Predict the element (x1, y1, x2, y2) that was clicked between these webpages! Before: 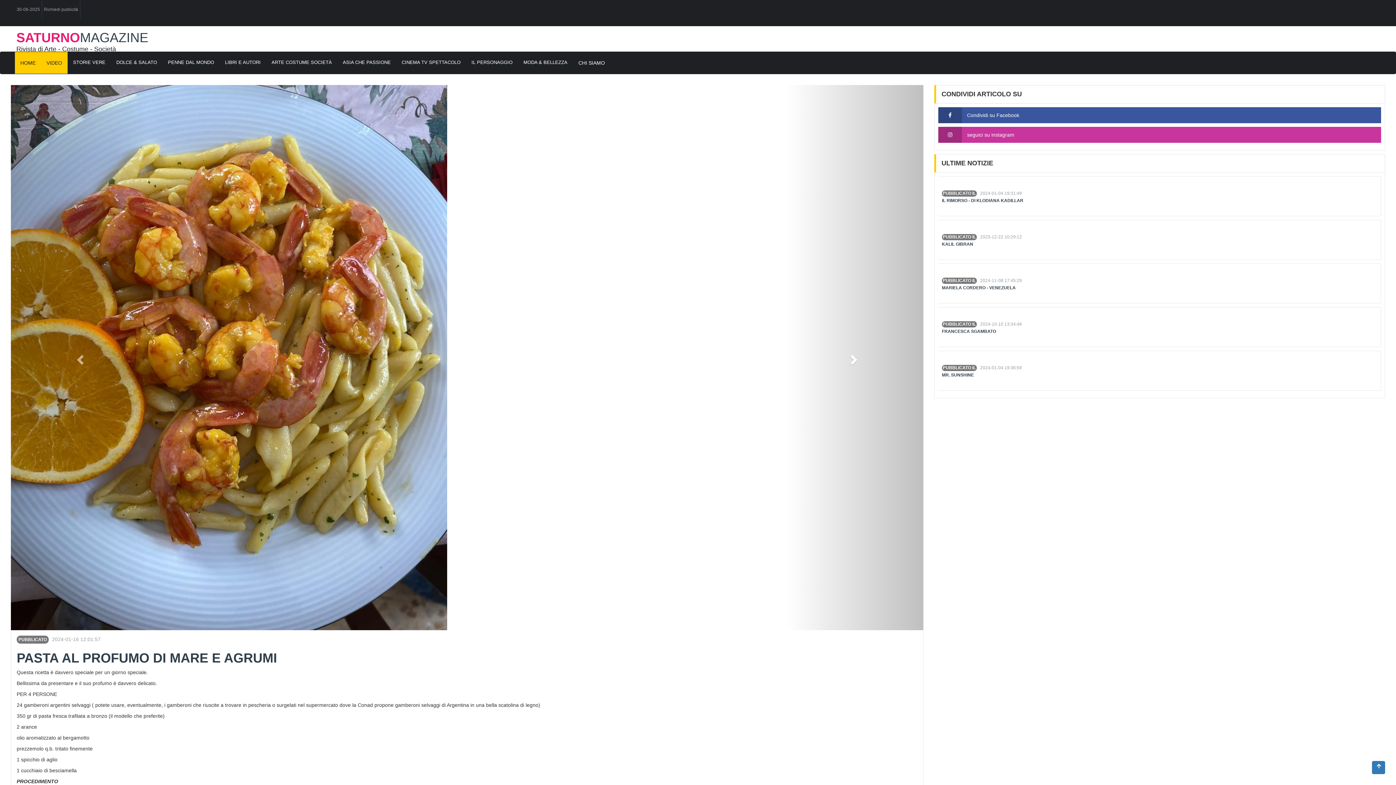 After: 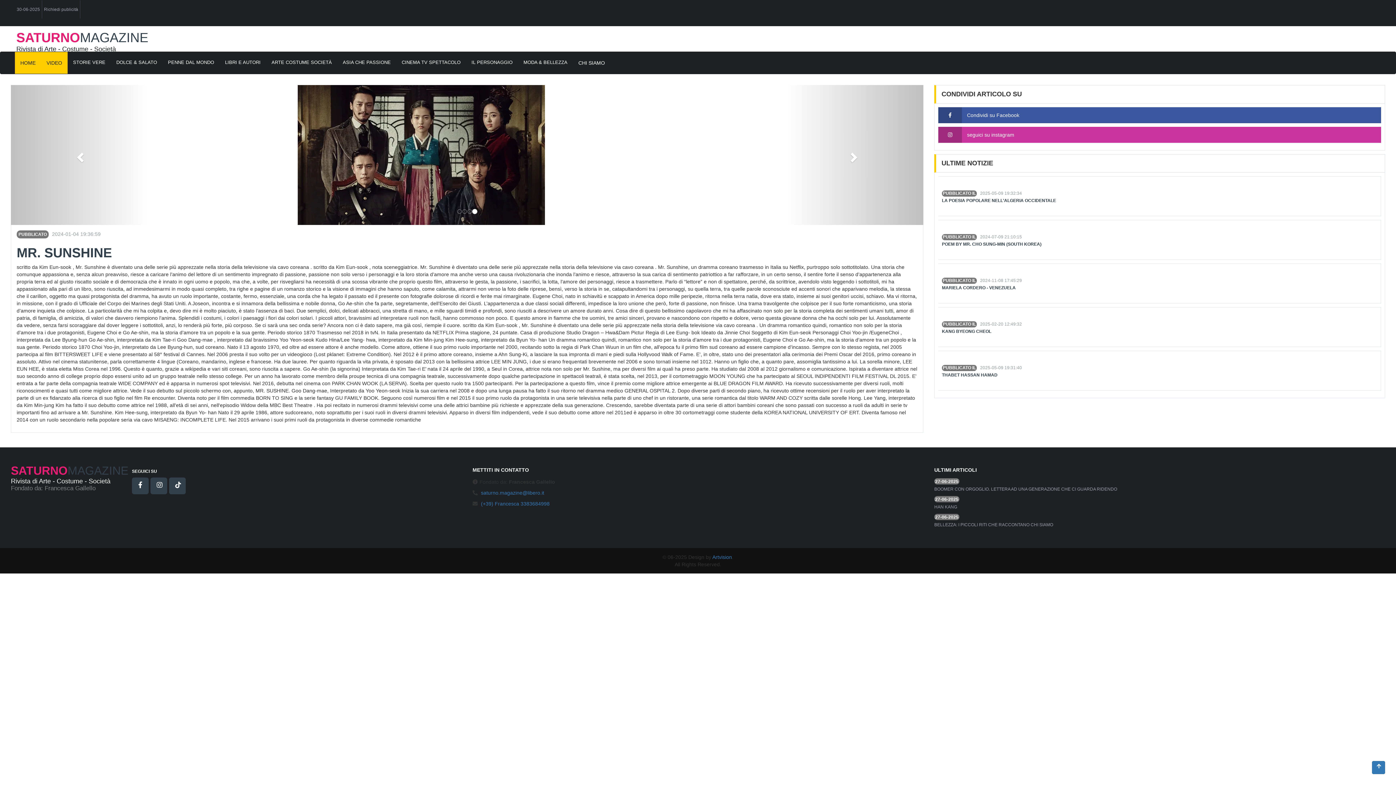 Action: bbox: (942, 365, 977, 371) label: PUBBLICATO IL